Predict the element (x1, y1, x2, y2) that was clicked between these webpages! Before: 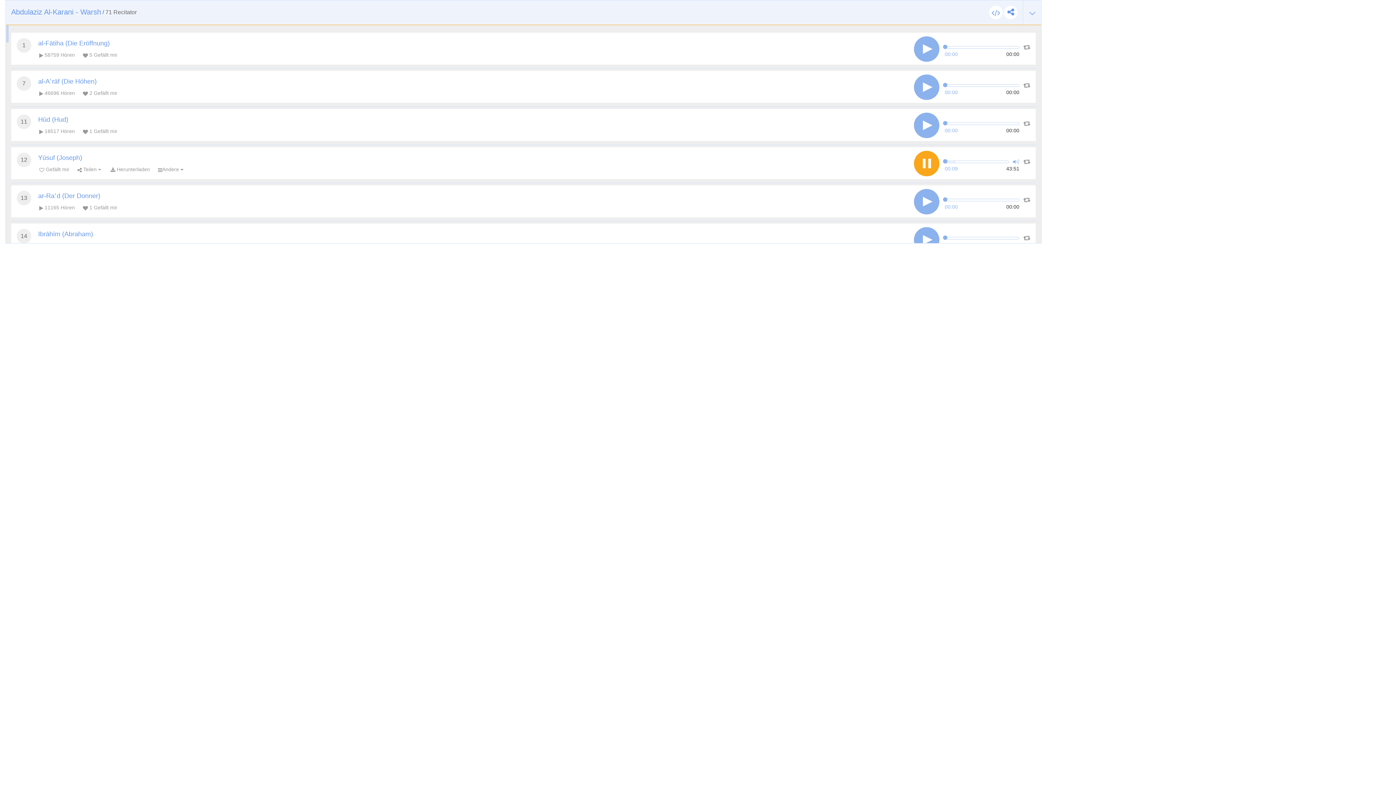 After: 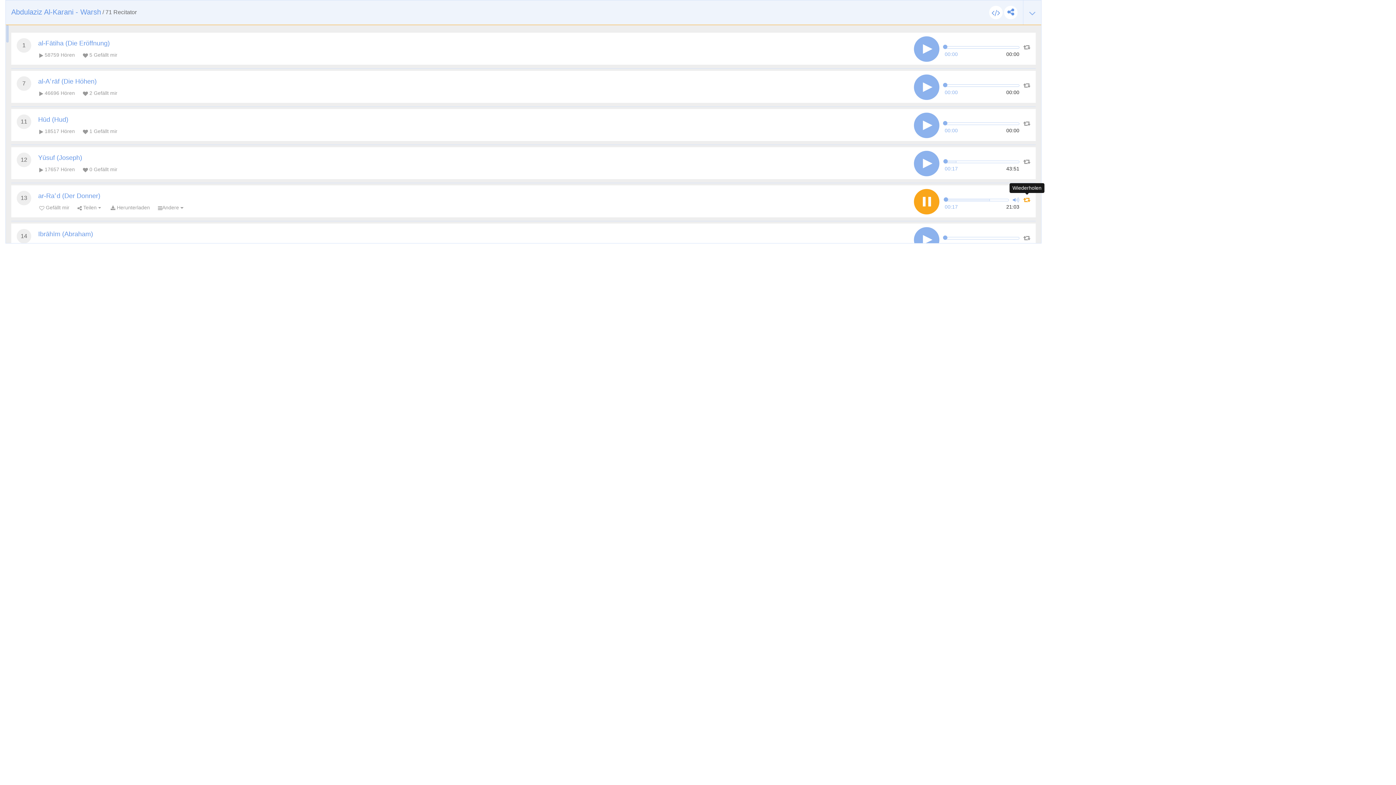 Action: bbox: (1023, 194, 1030, 204)